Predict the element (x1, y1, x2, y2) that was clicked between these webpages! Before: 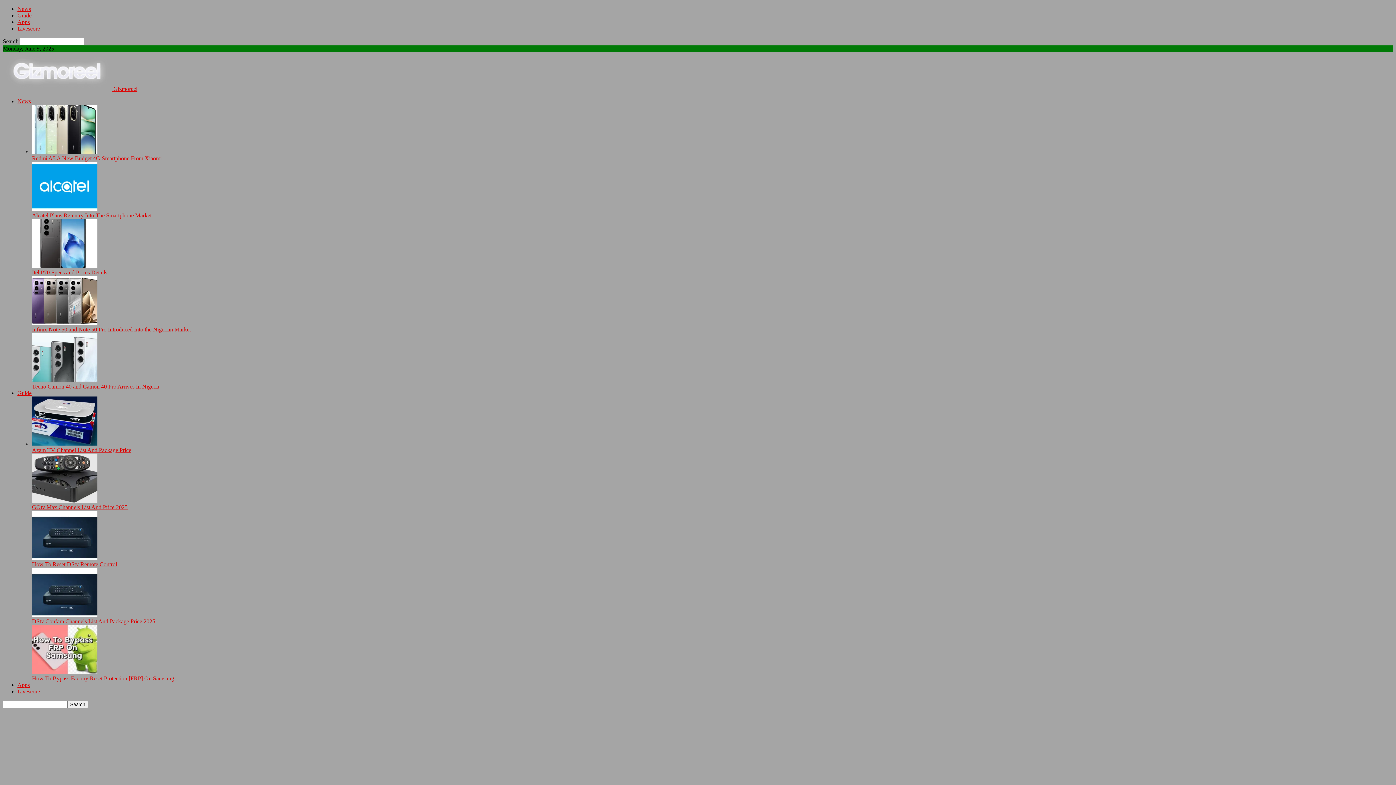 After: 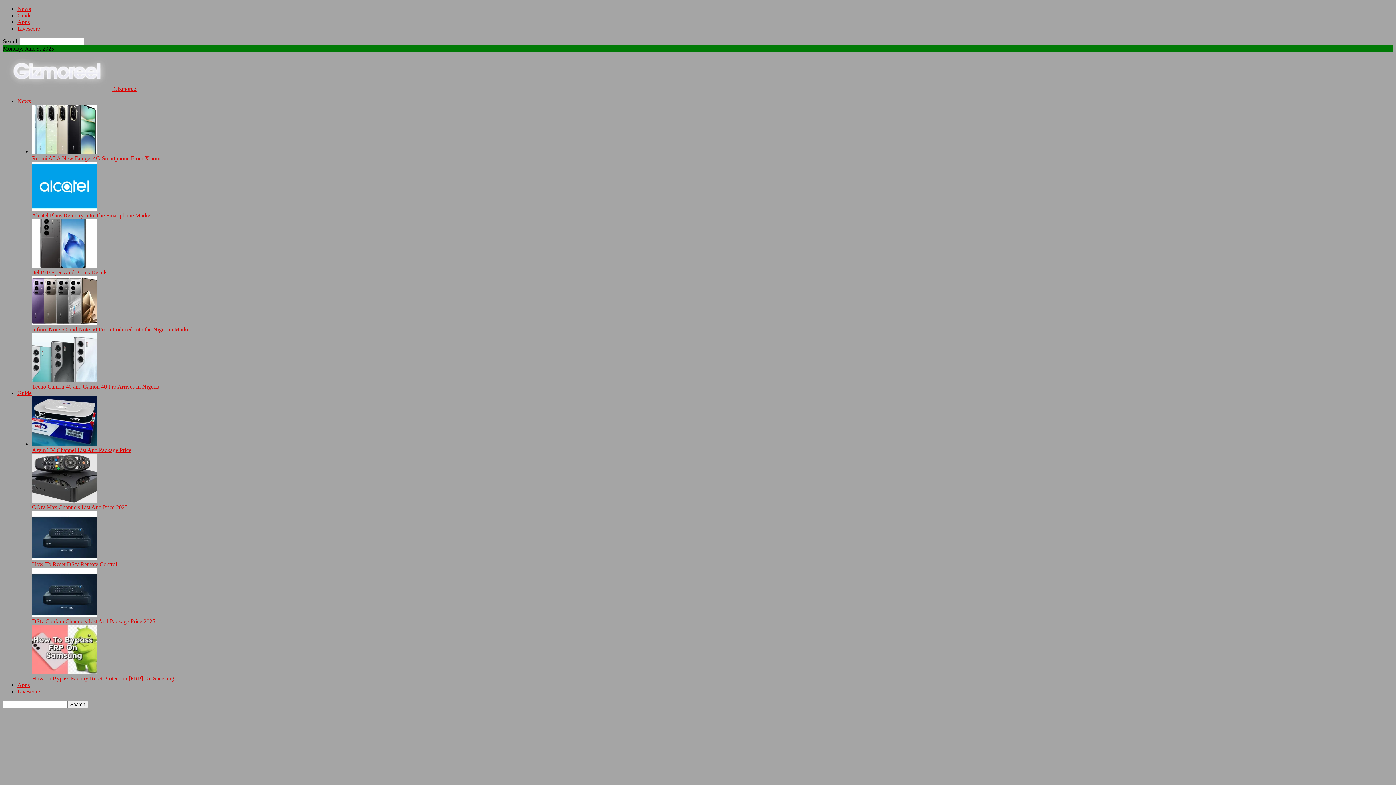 Action: bbox: (32, 497, 97, 504)